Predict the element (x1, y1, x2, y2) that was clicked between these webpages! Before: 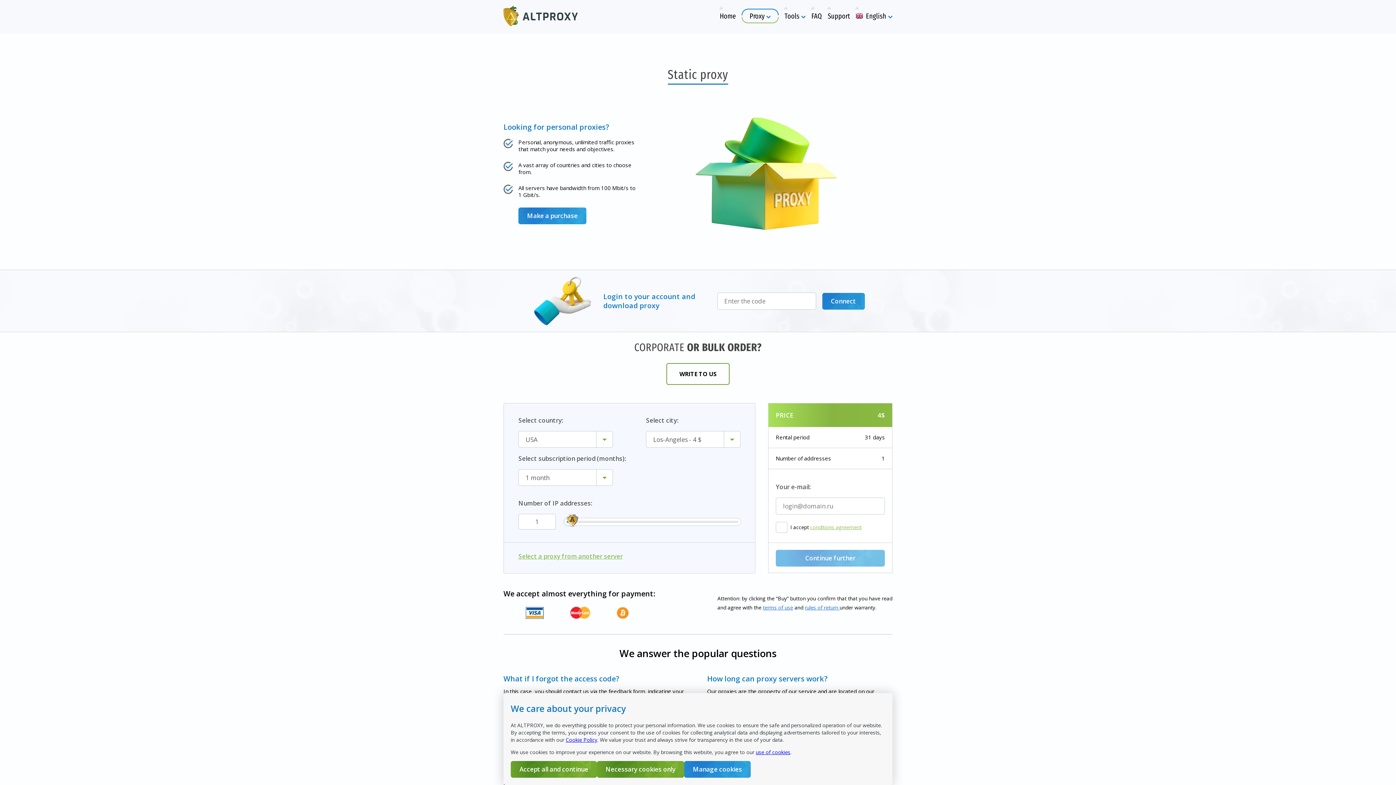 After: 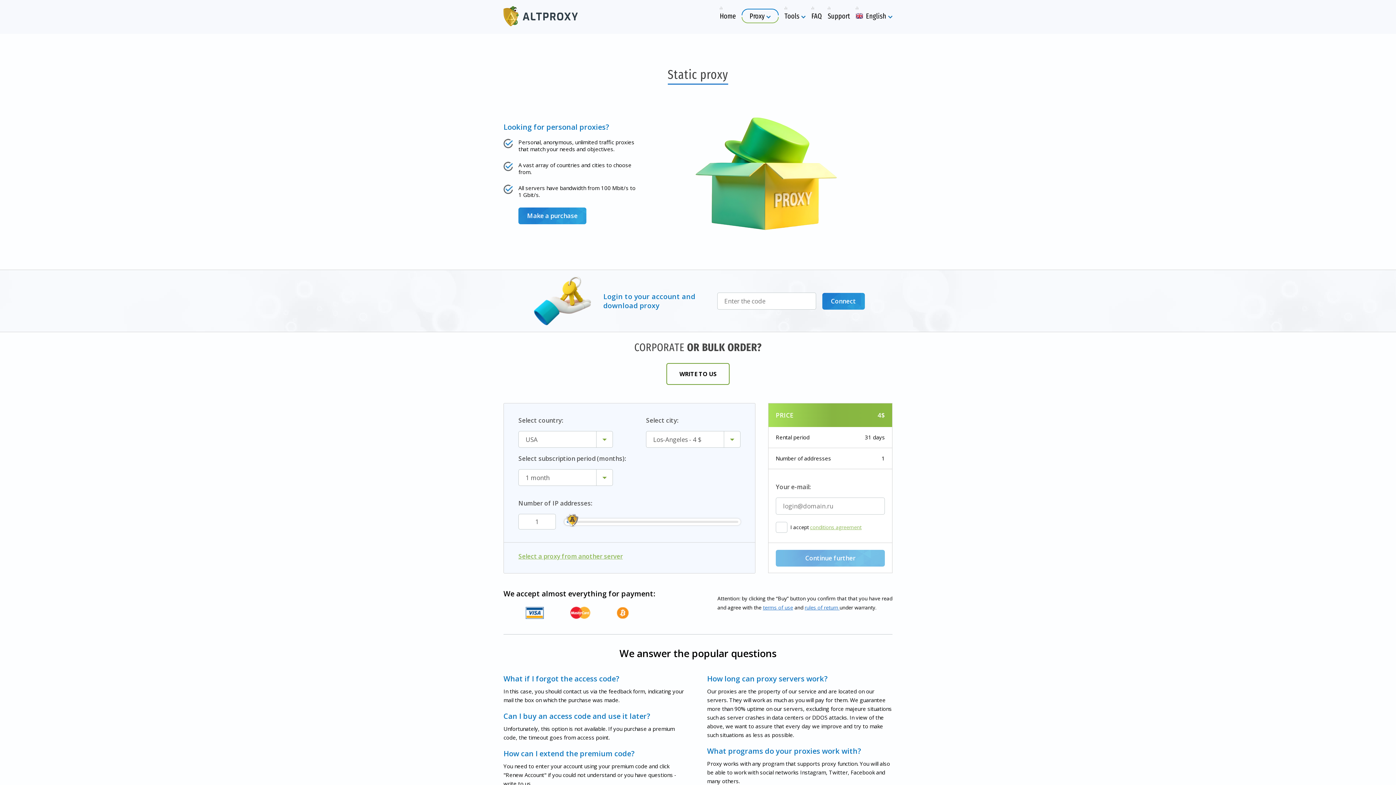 Action: label: Necessary cookies only bbox: (597, 761, 684, 778)